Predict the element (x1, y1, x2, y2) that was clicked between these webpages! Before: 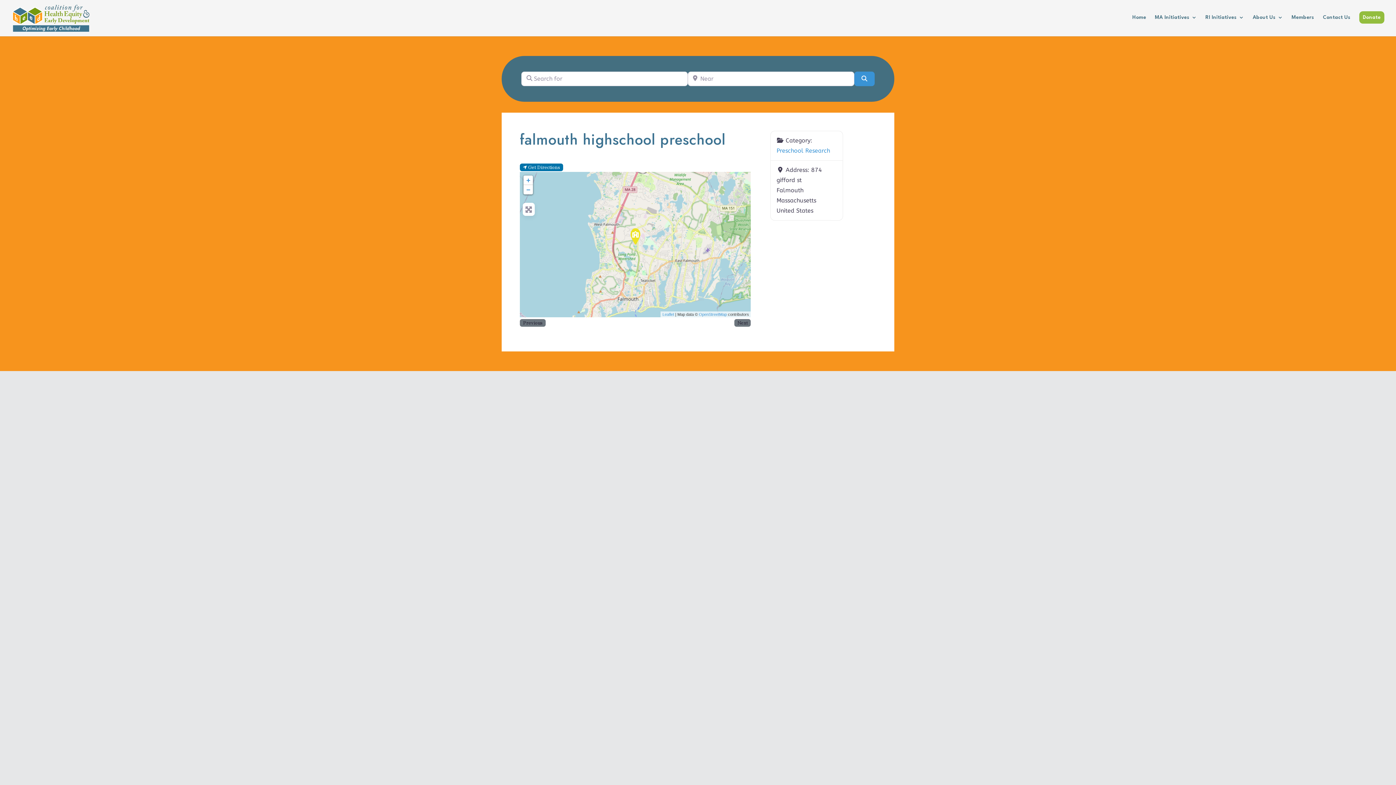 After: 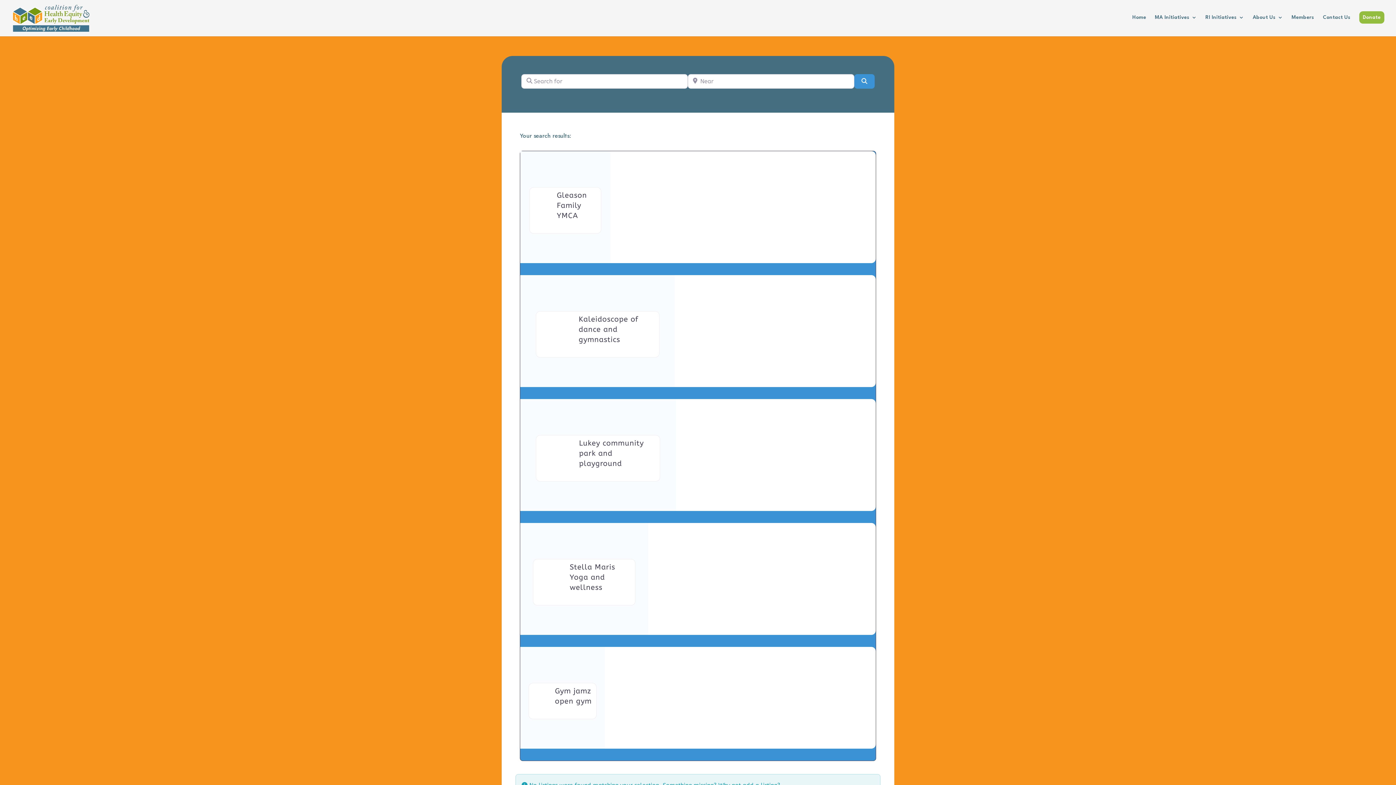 Action: bbox: (854, 71, 874, 86) label: Search